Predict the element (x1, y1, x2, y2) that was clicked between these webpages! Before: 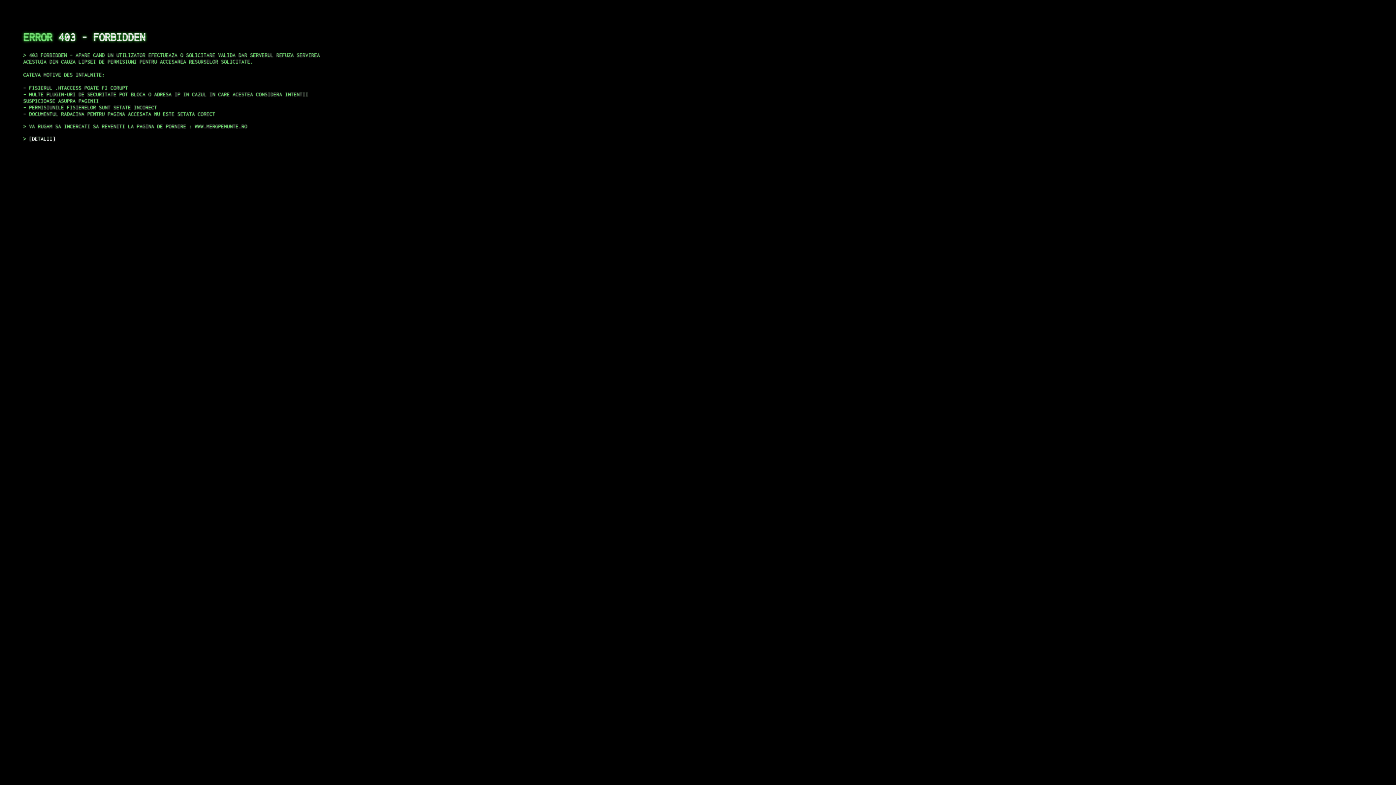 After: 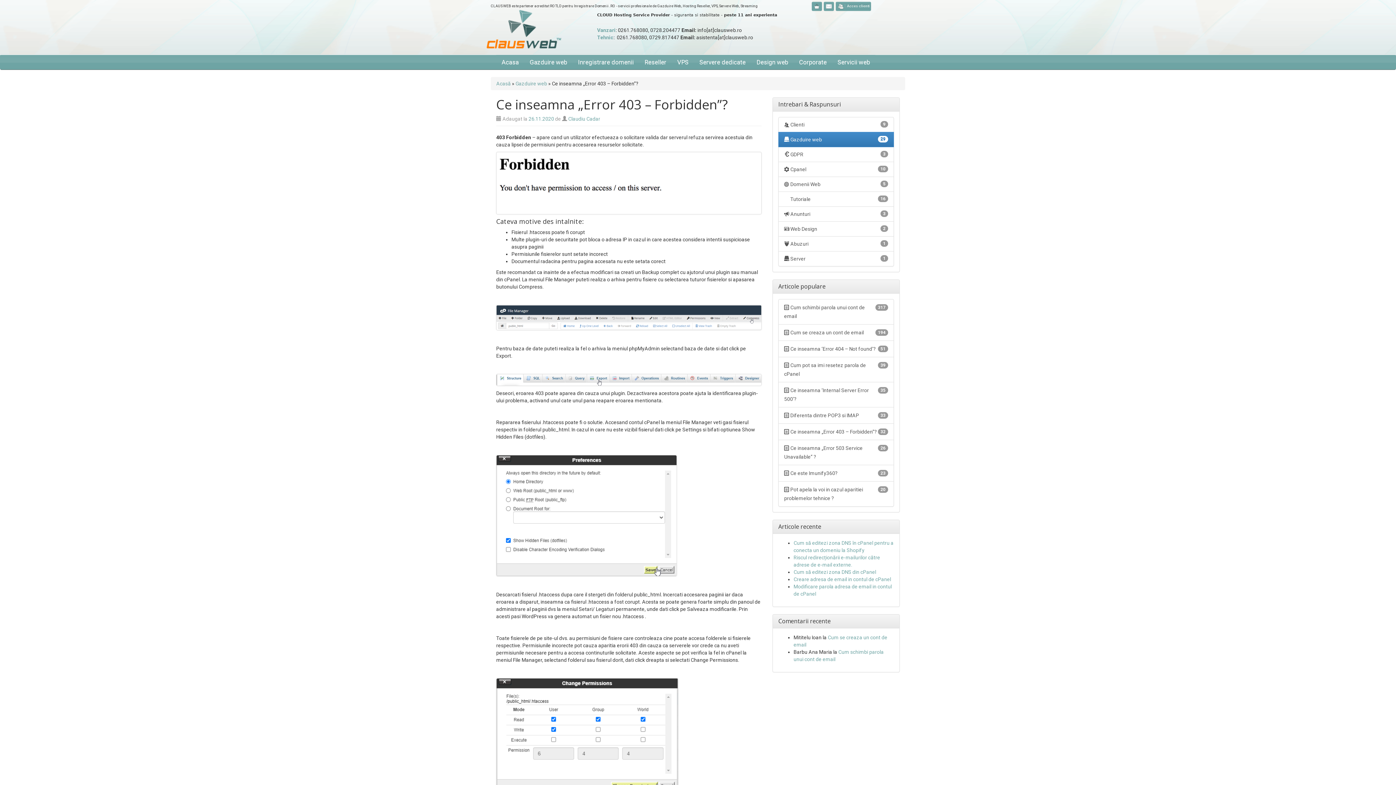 Action: label: DETALII bbox: (29, 135, 55, 141)